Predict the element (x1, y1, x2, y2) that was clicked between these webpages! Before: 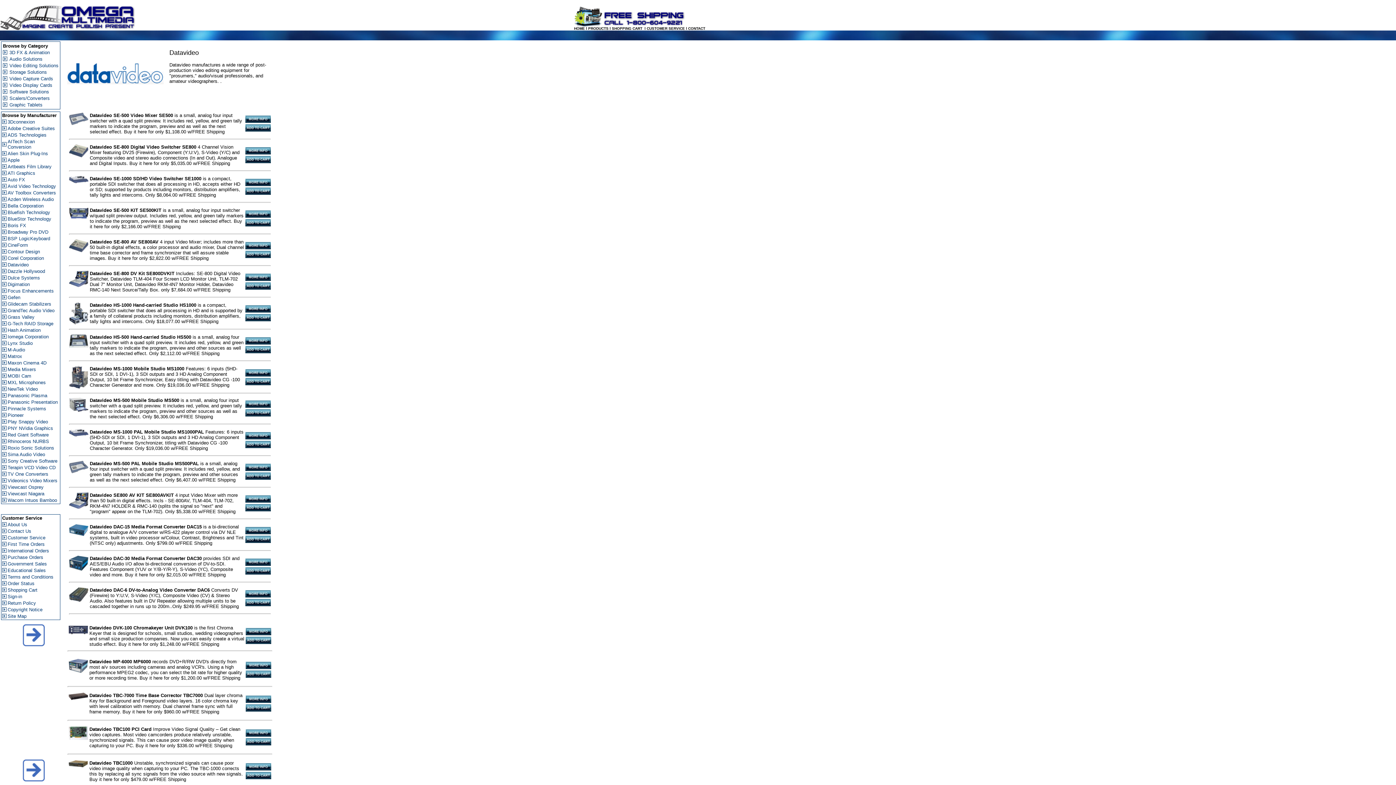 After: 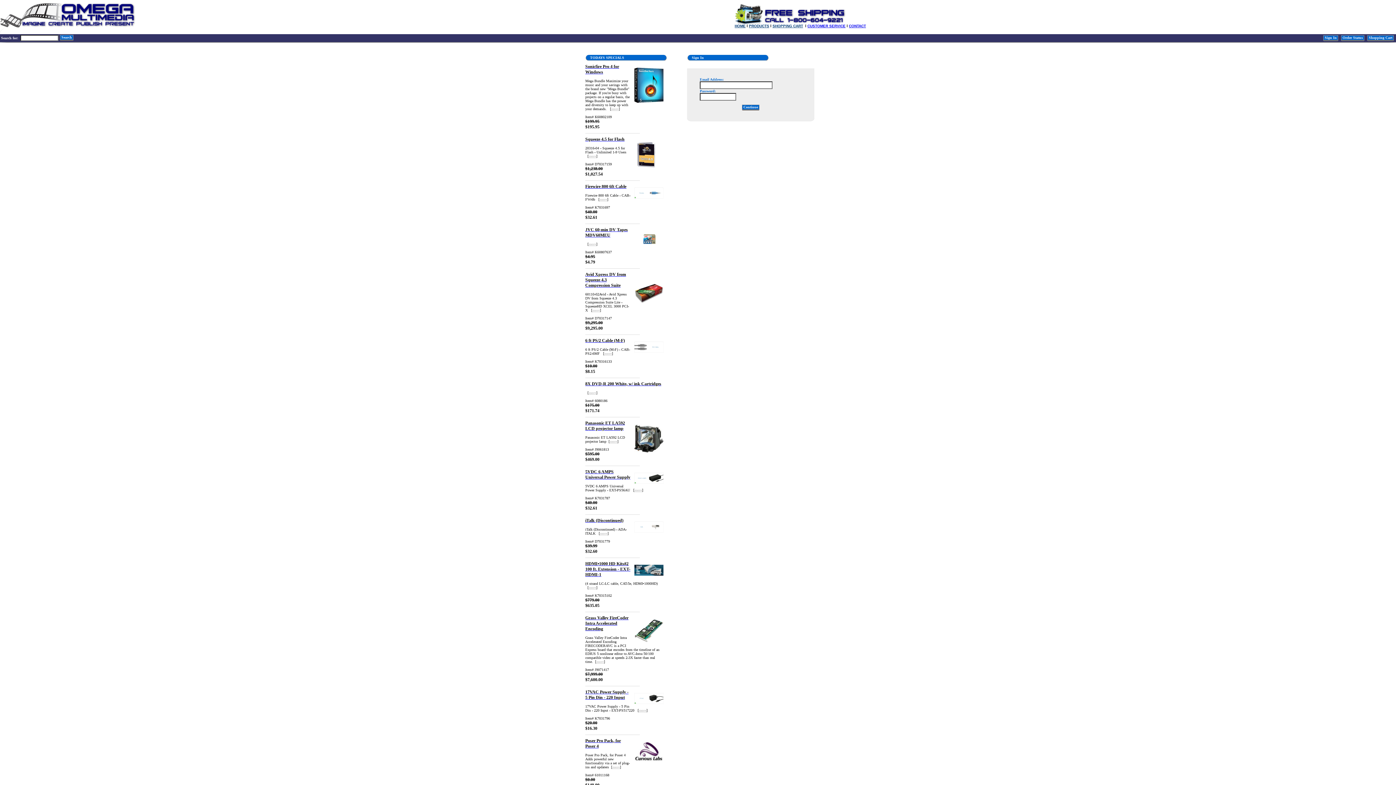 Action: bbox: (7, 594, 22, 599) label: Sign-in